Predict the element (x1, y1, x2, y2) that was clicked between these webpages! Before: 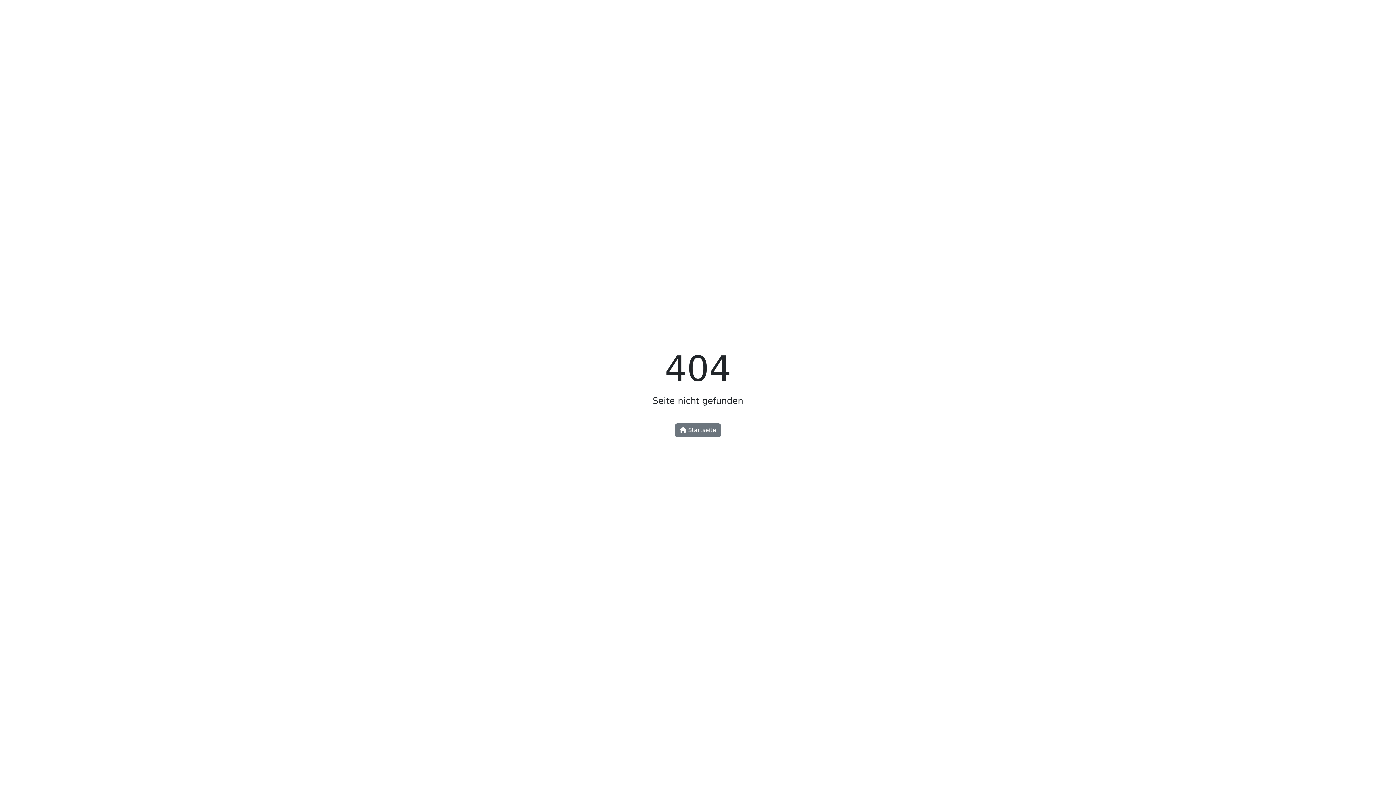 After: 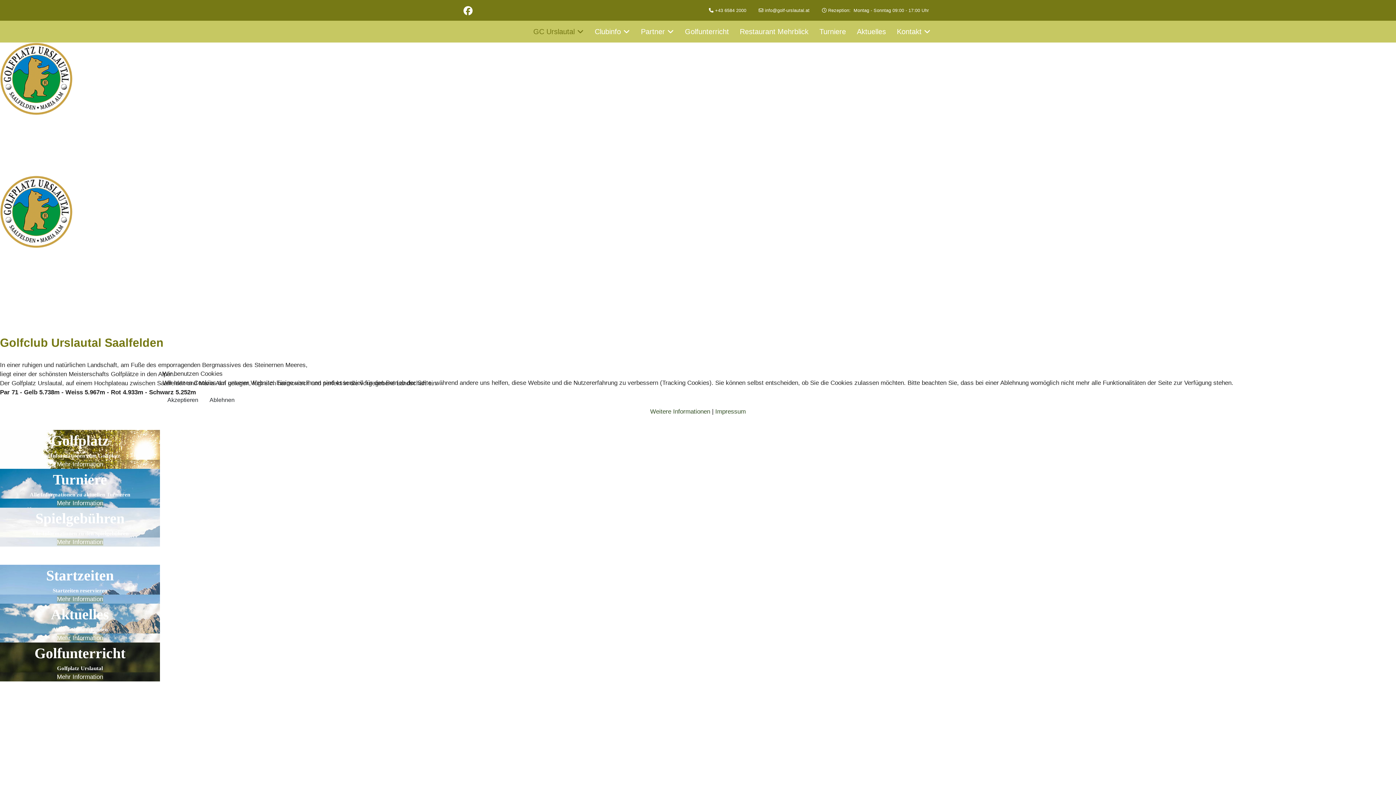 Action: label:  Startseite bbox: (675, 423, 721, 437)